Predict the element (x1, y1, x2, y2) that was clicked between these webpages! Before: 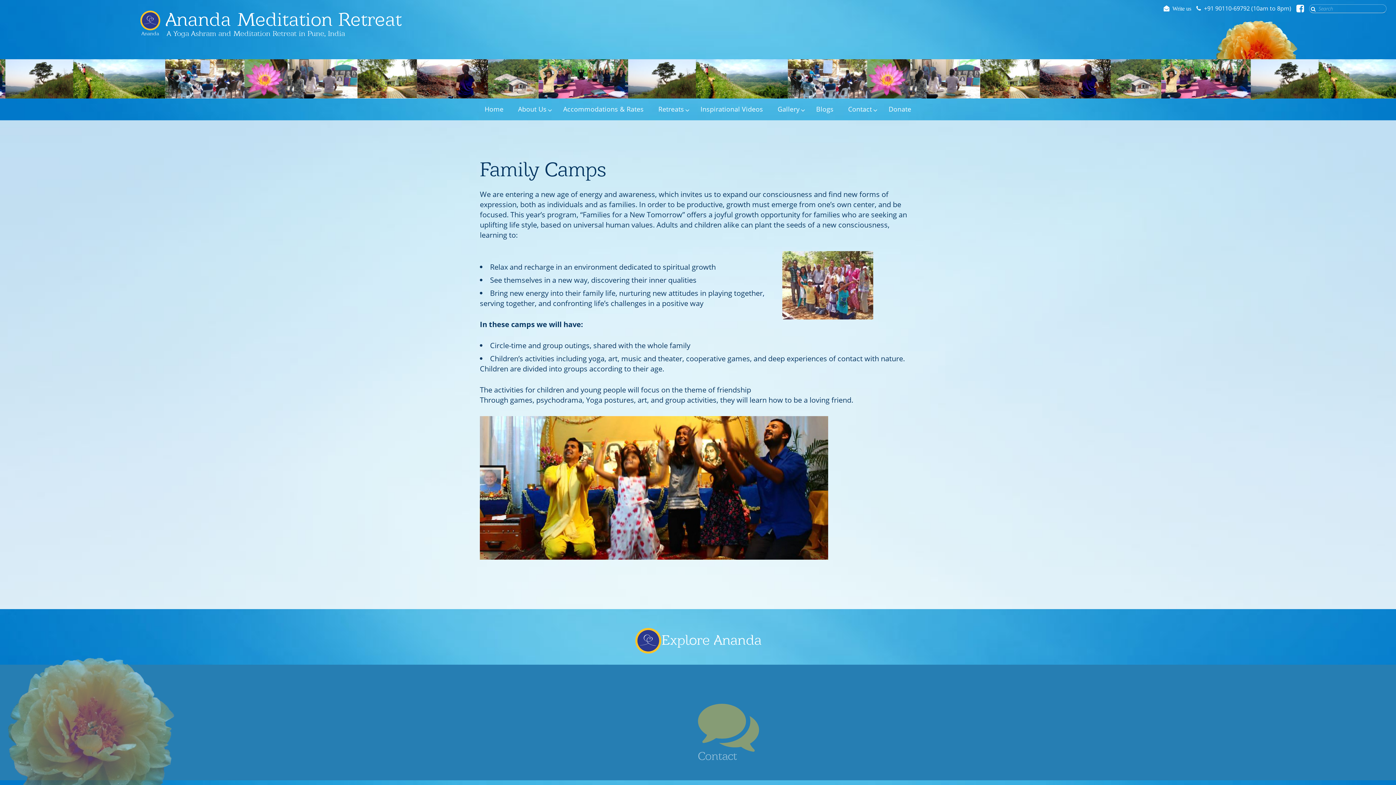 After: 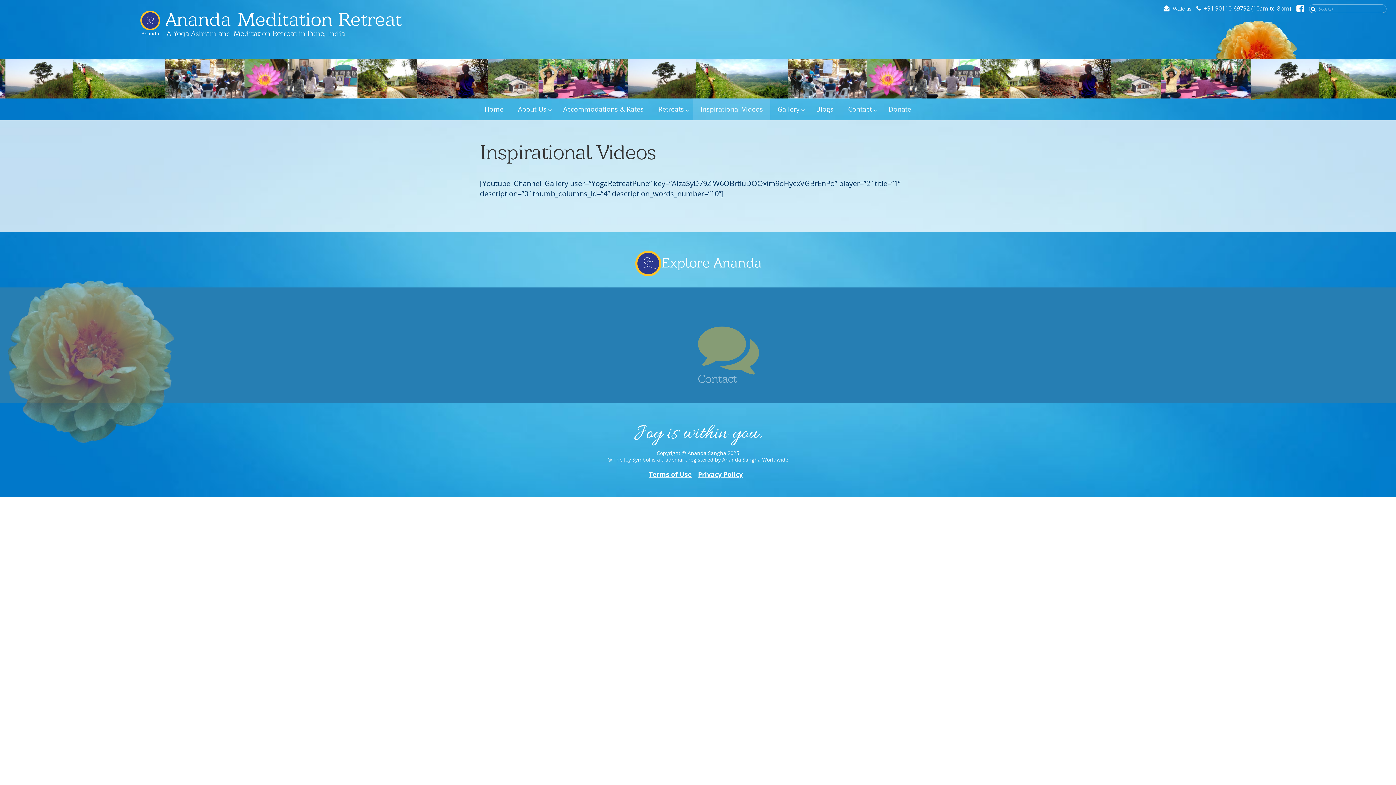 Action: bbox: (693, 98, 770, 120) label: Inspirational Videos